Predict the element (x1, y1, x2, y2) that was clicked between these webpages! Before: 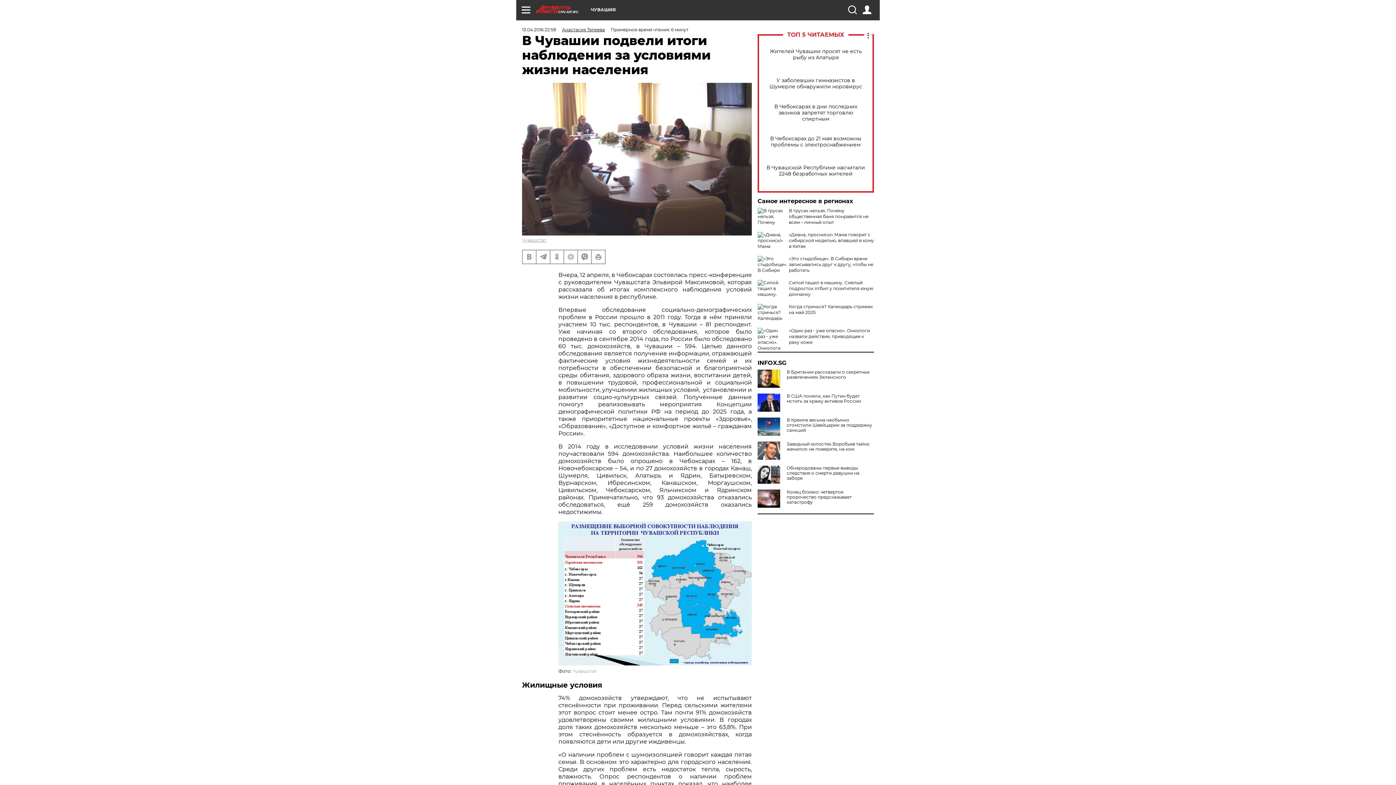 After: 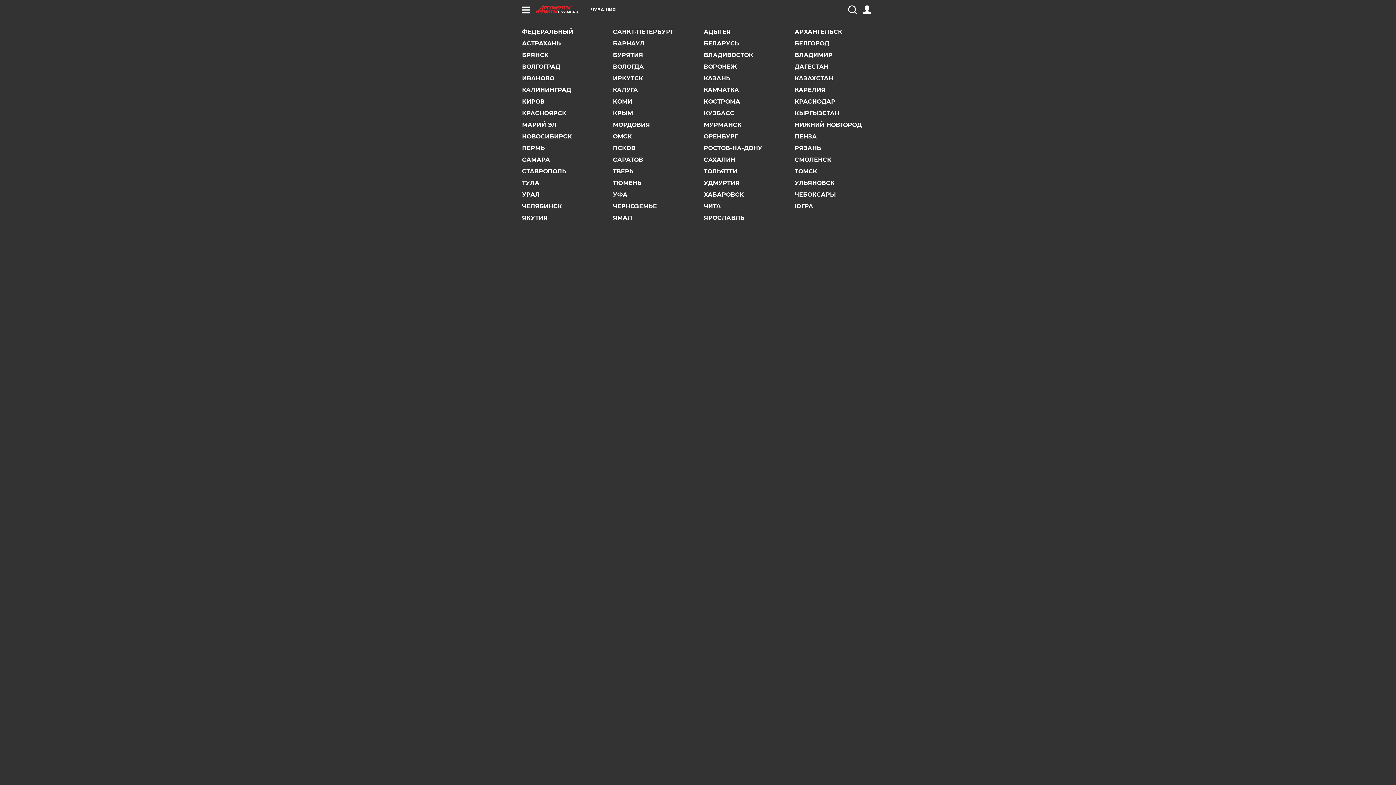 Action: label: ЧУВАШИЯ bbox: (590, 7, 616, 12)